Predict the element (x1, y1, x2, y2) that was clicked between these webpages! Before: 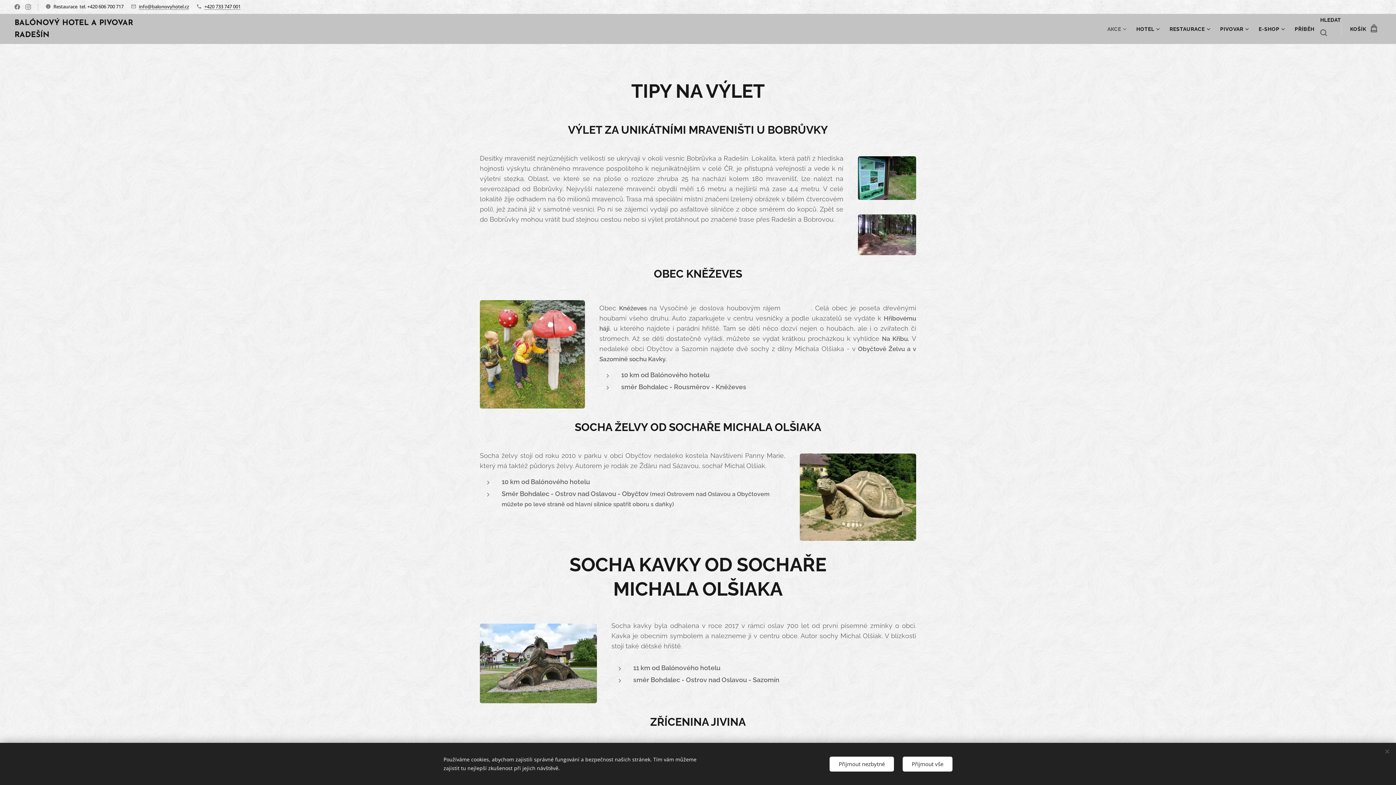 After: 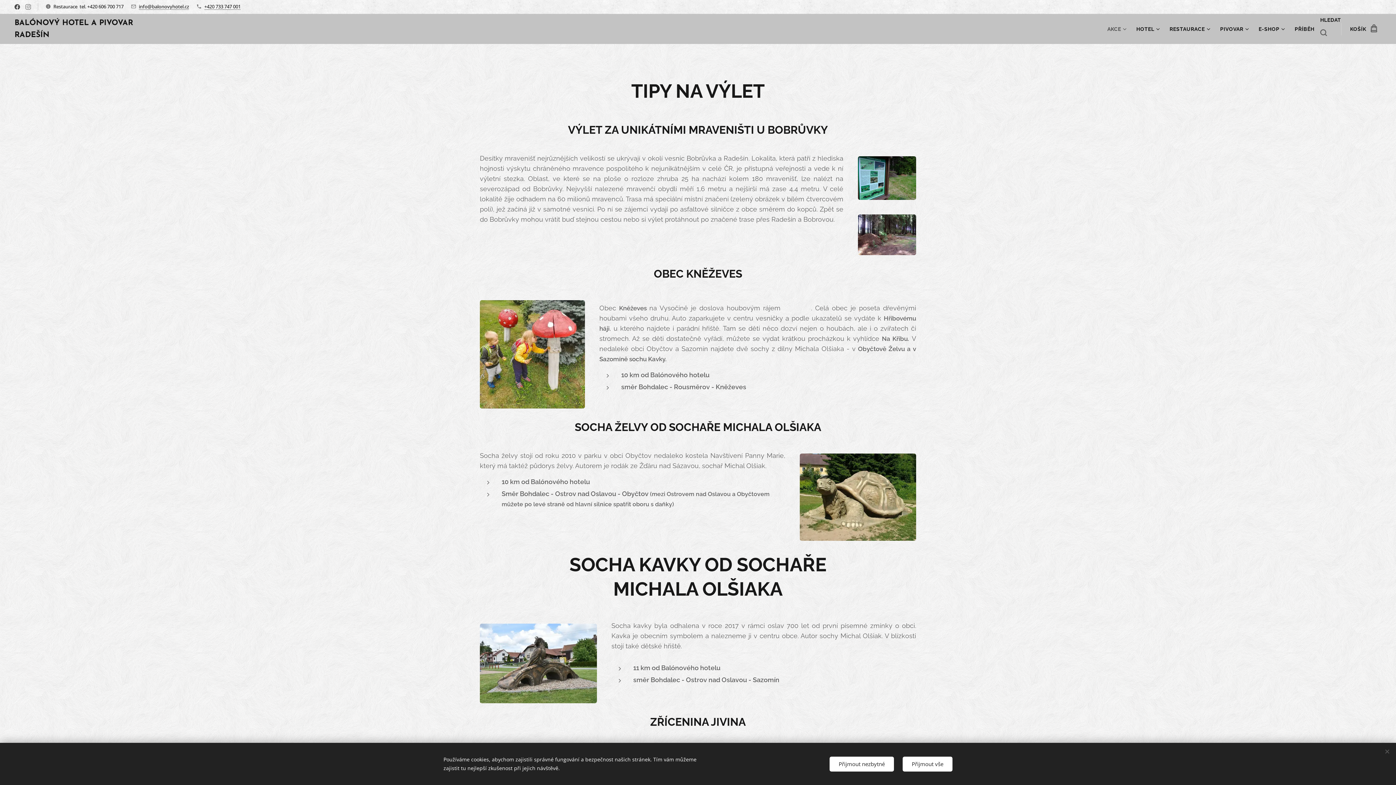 Action: bbox: (12, 0, 21, 13)